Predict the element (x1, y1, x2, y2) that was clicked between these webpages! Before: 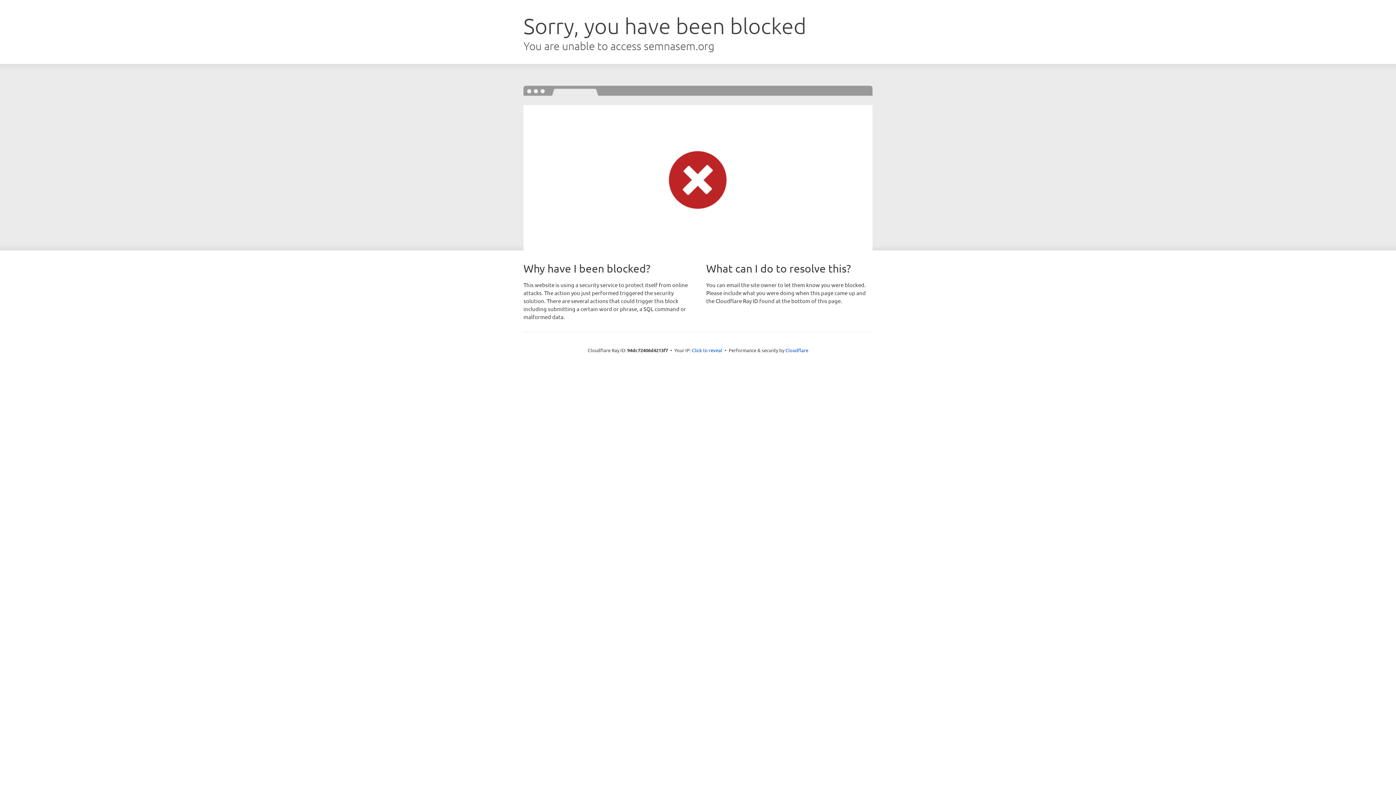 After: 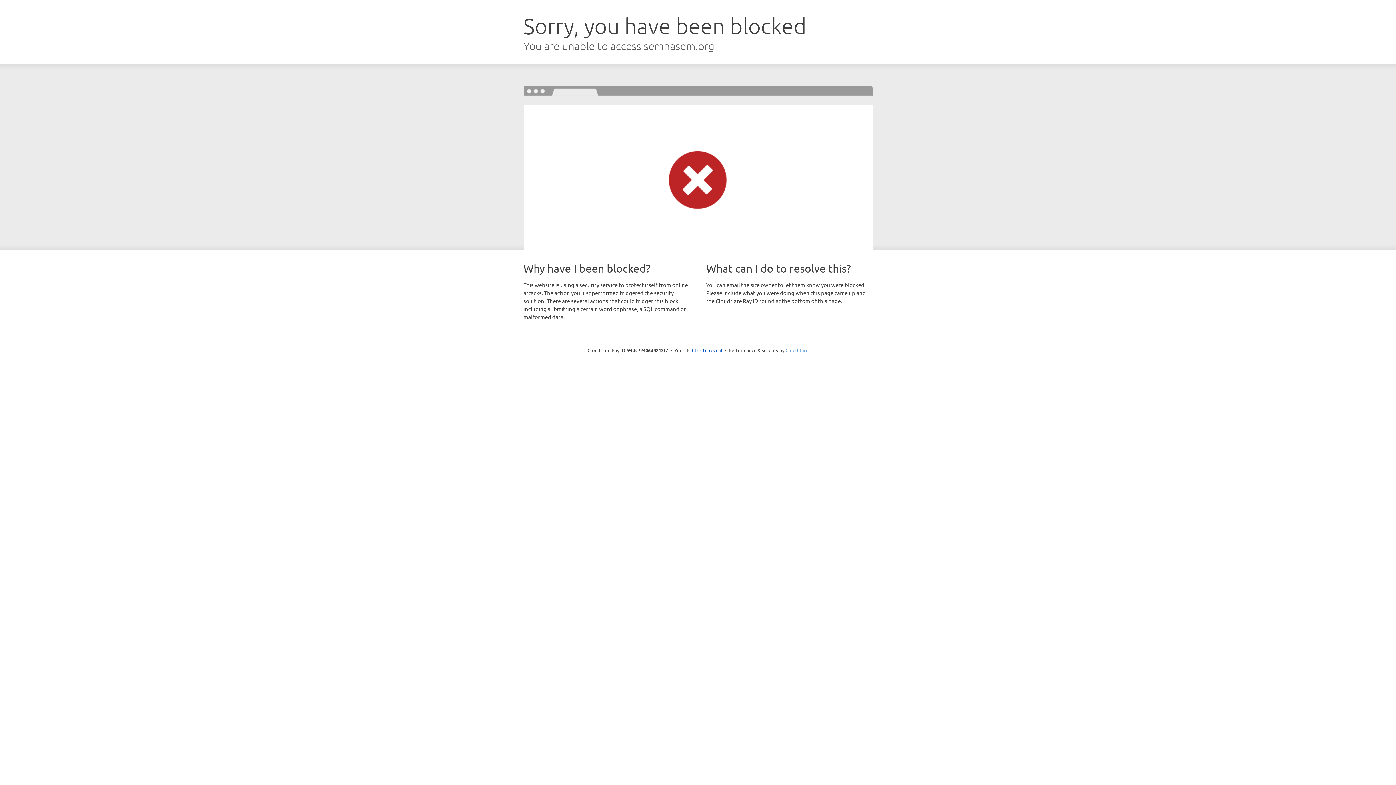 Action: bbox: (785, 347, 808, 353) label: Cloudflare